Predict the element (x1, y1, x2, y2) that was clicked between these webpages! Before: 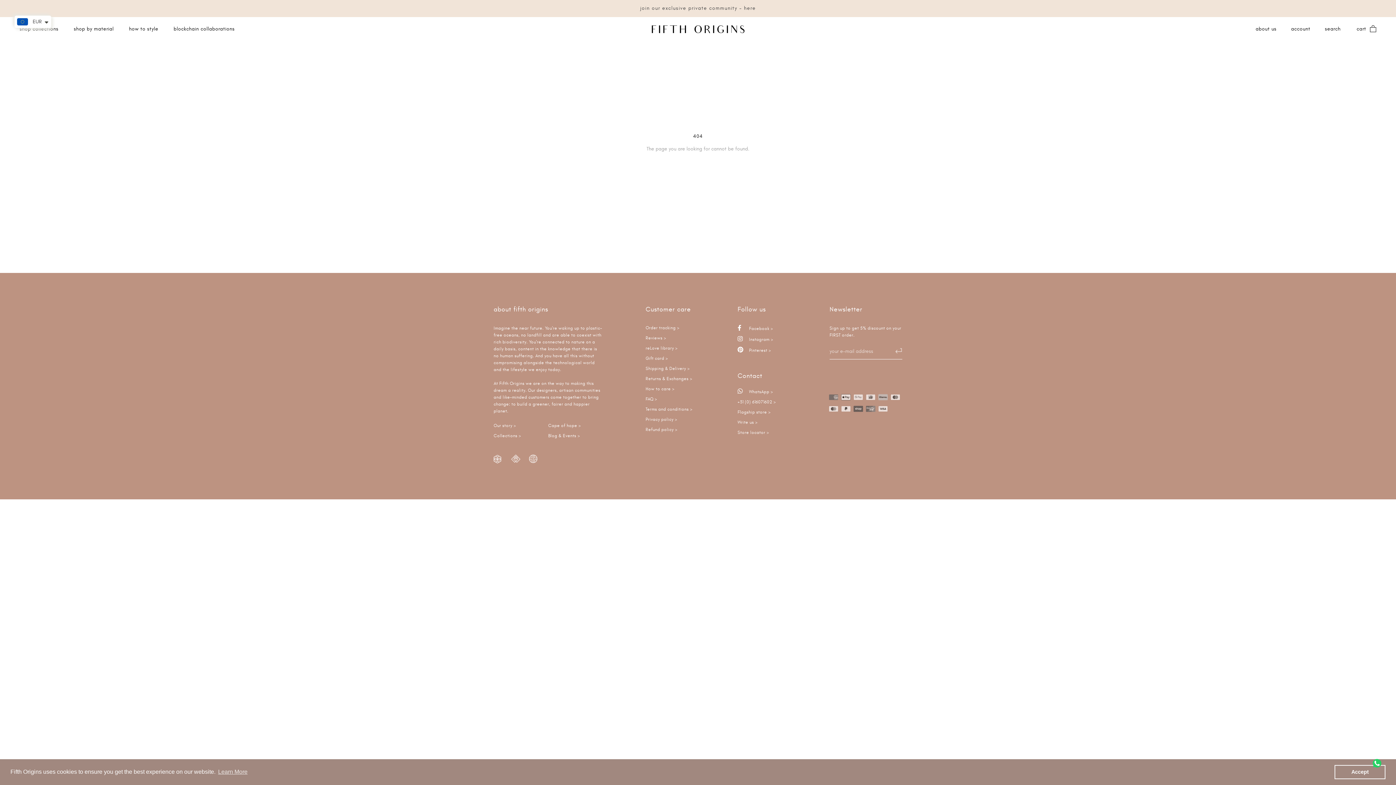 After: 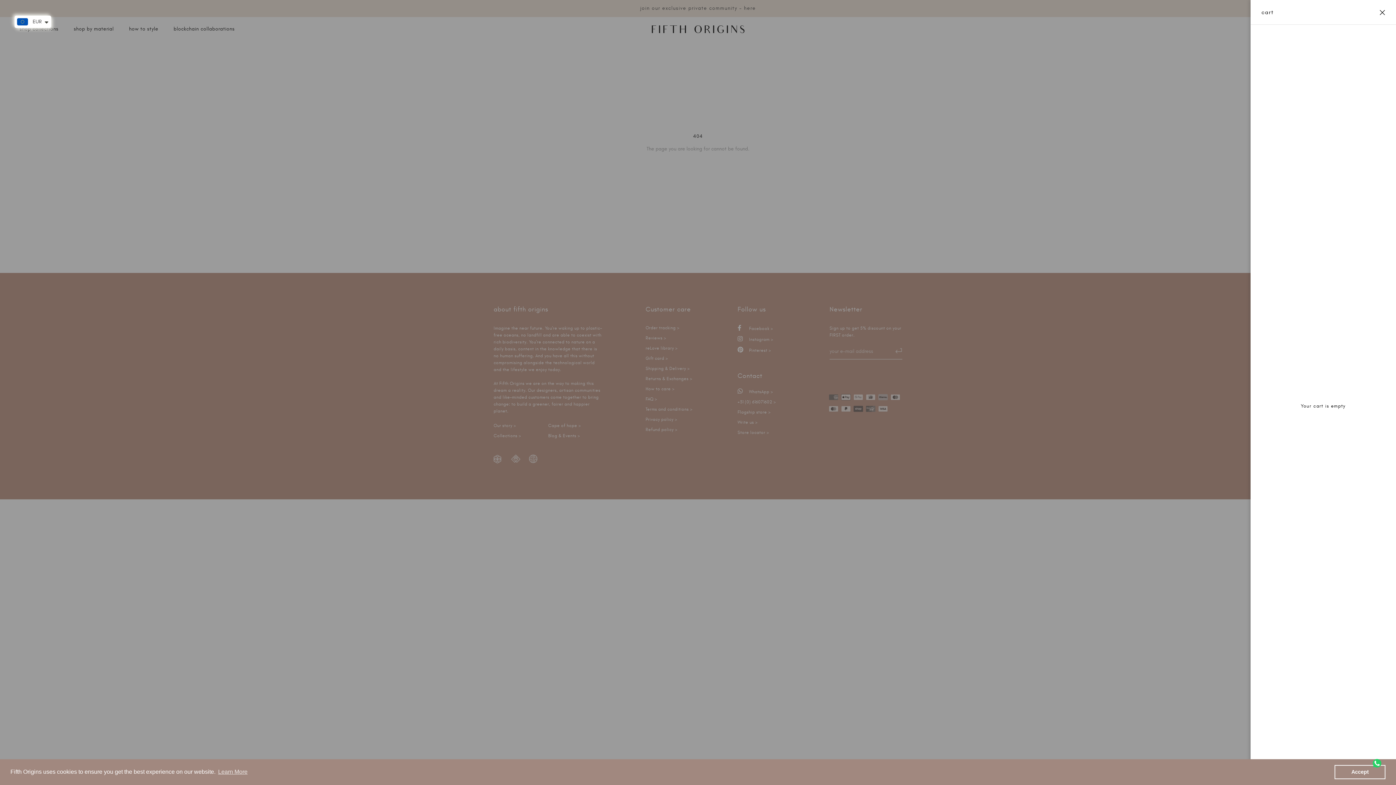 Action: bbox: (1357, 25, 1366, 32) label: Open cart